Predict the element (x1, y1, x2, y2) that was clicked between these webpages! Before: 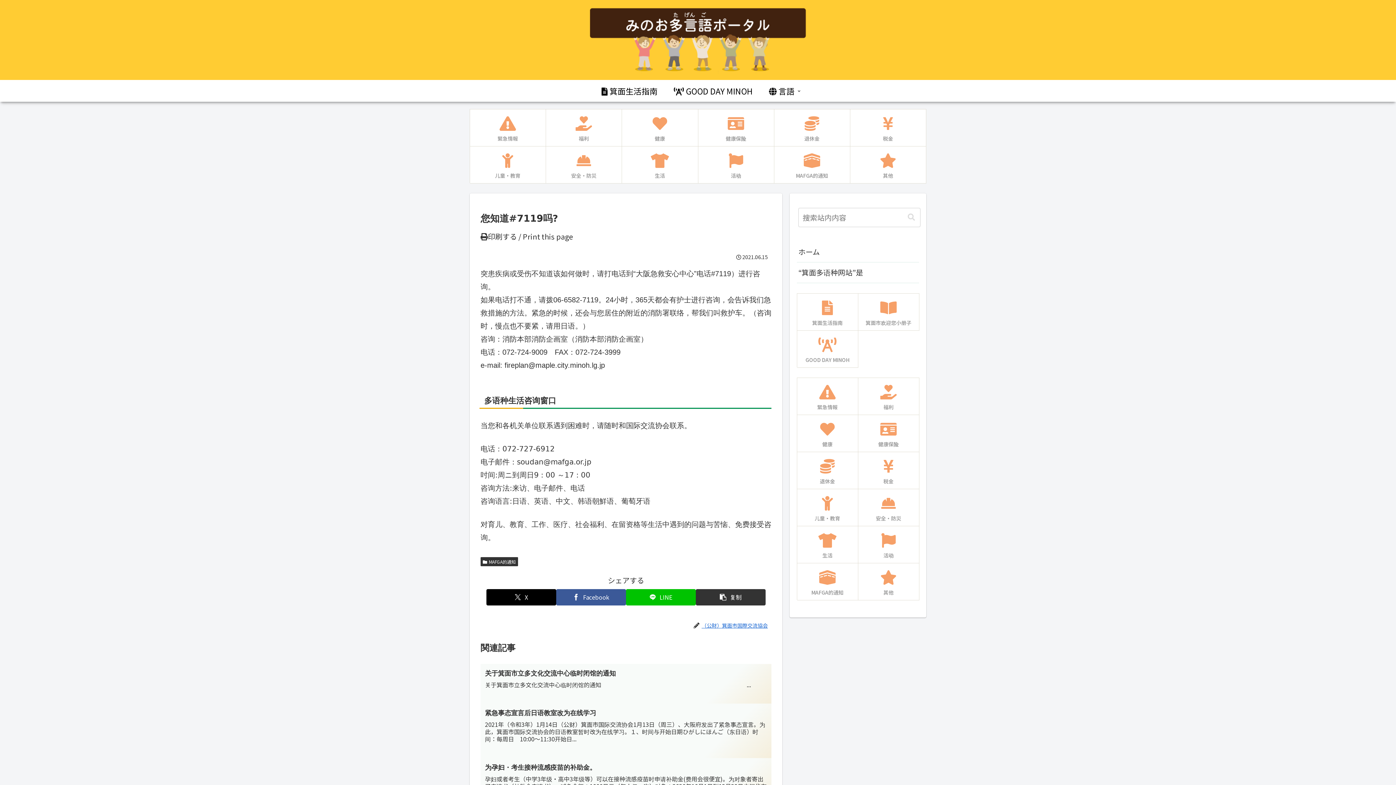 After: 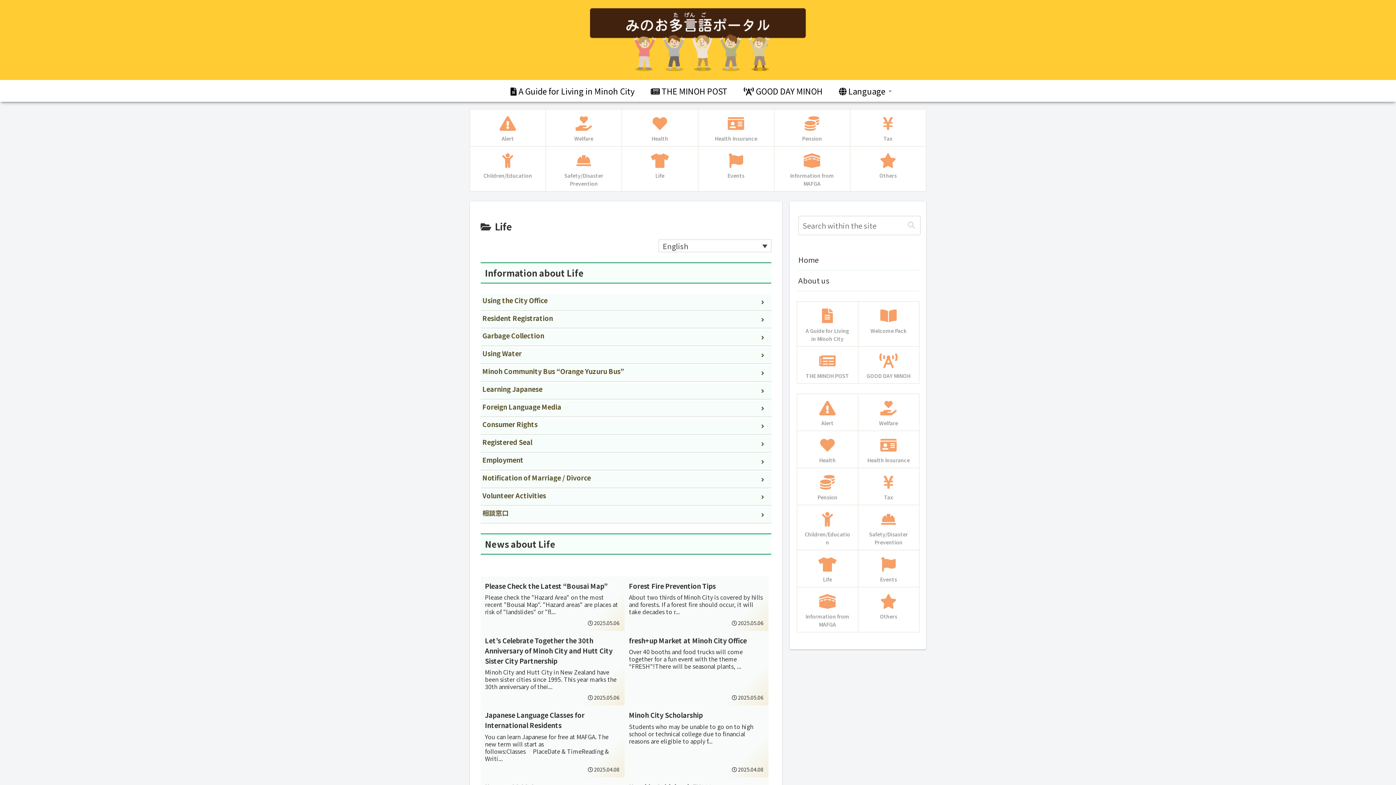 Action: label: 生活 bbox: (797, 526, 858, 563)